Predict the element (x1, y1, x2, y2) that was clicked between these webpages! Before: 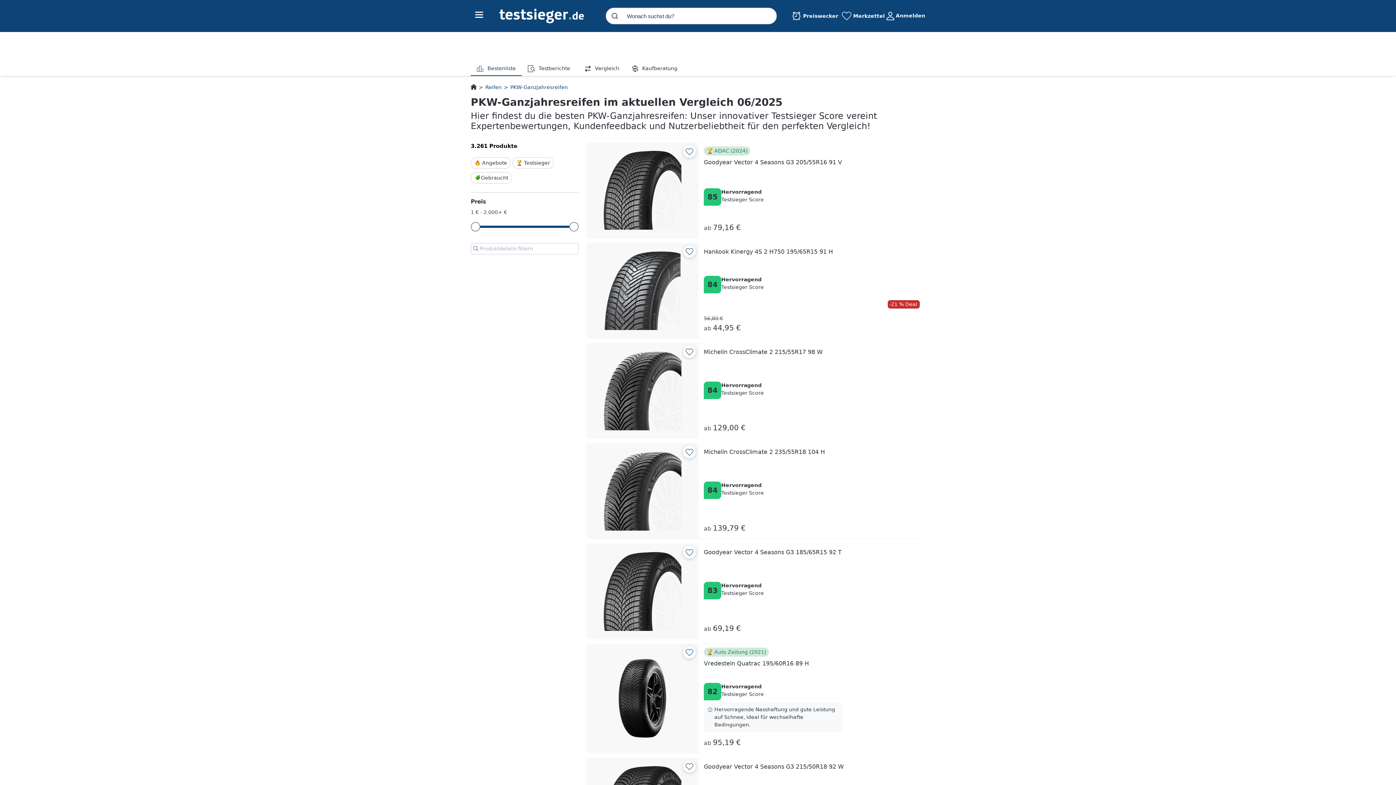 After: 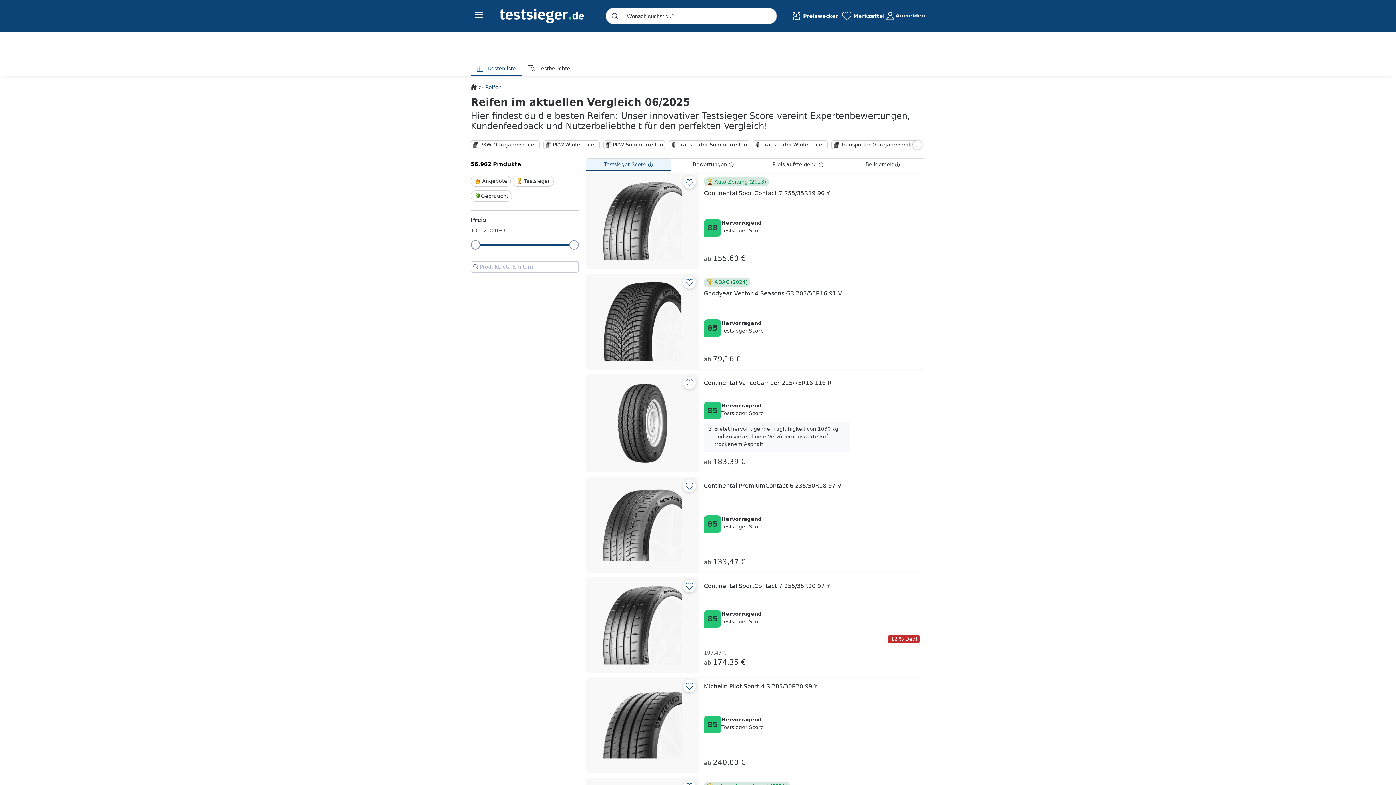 Action: label: Reifen bbox: (485, 84, 501, 90)